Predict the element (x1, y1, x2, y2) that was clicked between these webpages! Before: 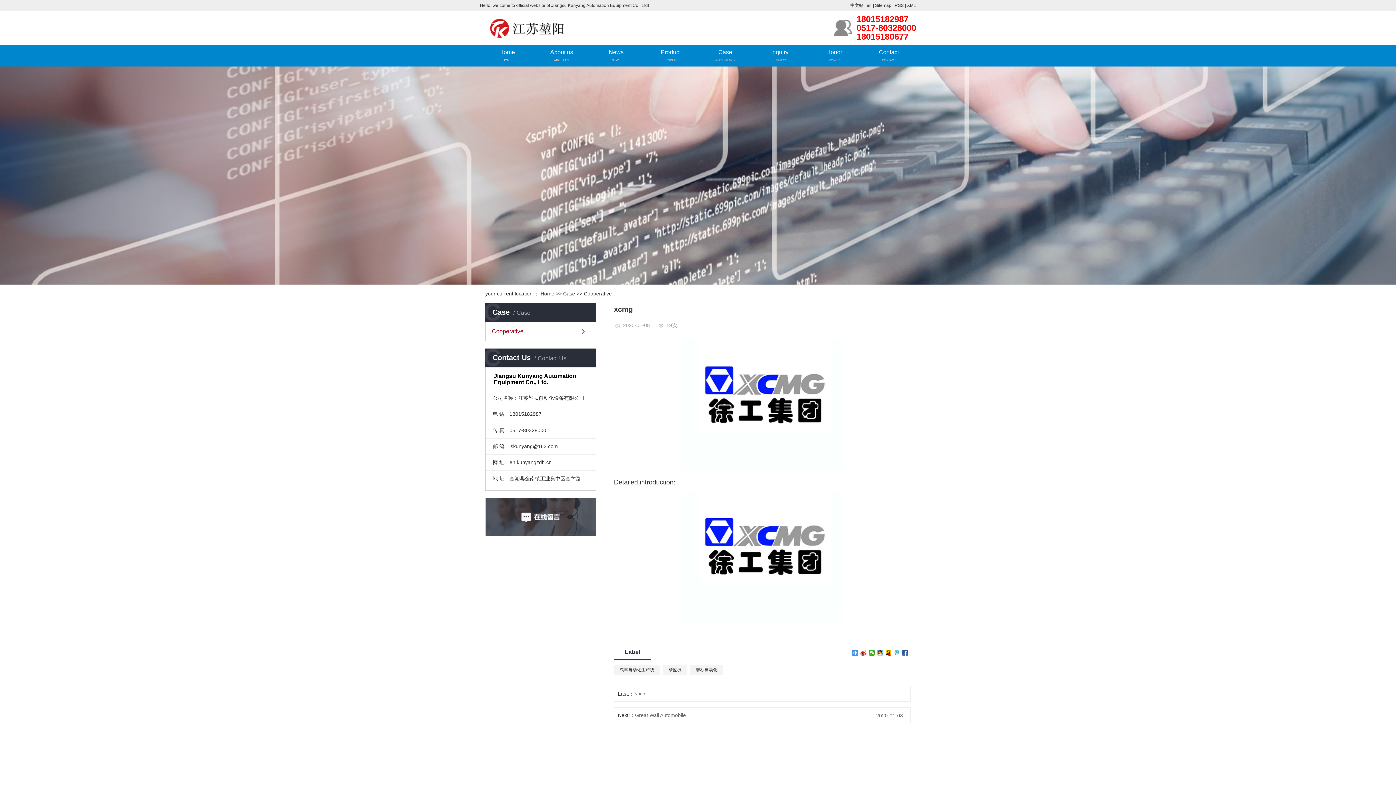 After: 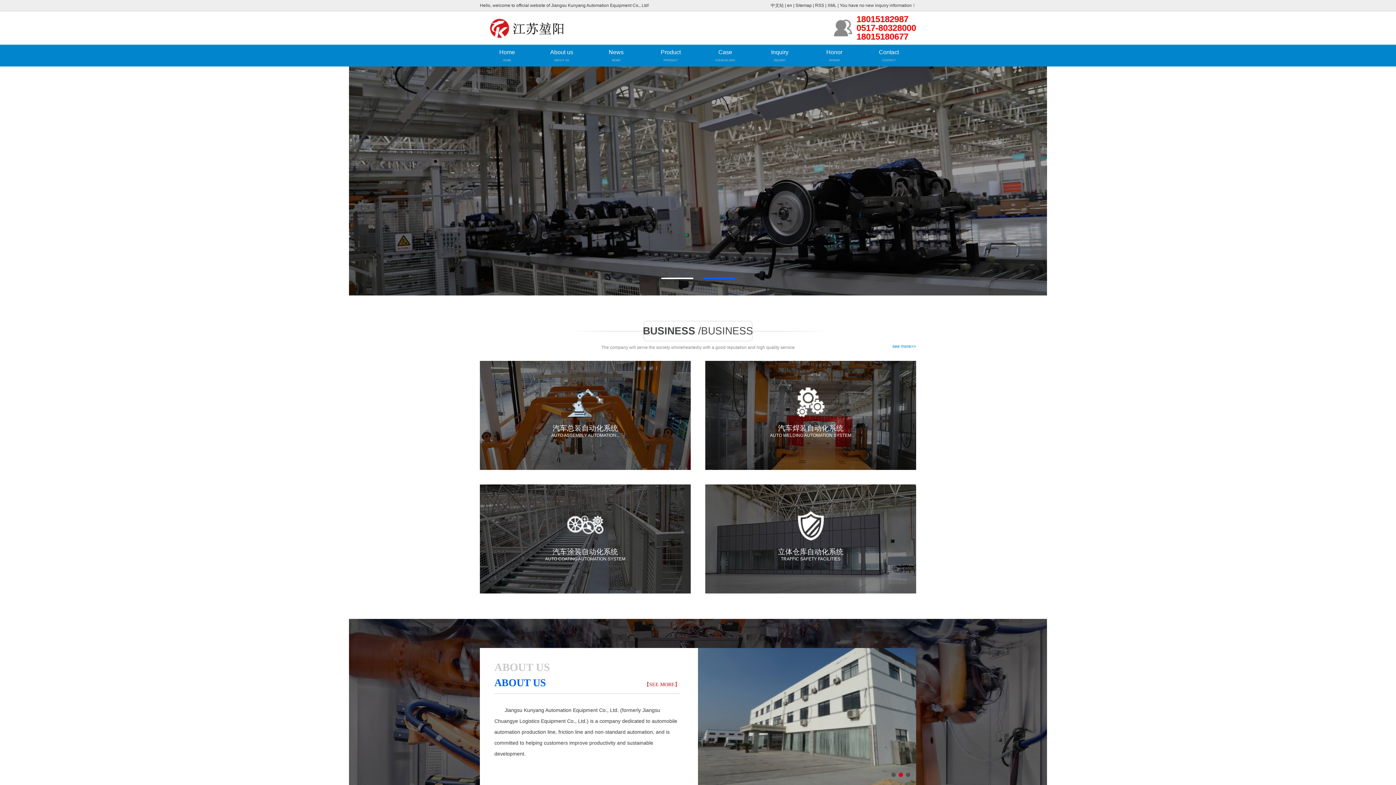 Action: bbox: (866, 2, 872, 8) label: en